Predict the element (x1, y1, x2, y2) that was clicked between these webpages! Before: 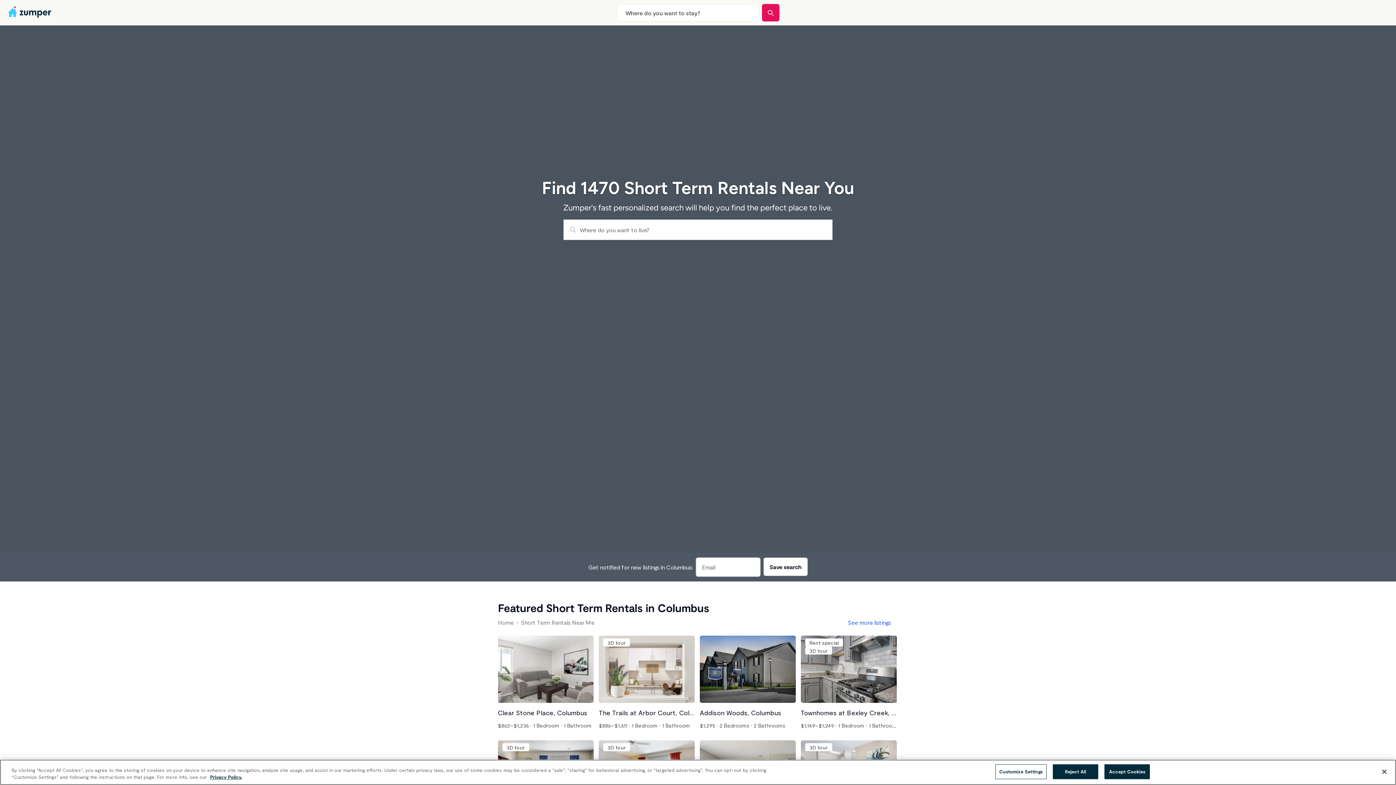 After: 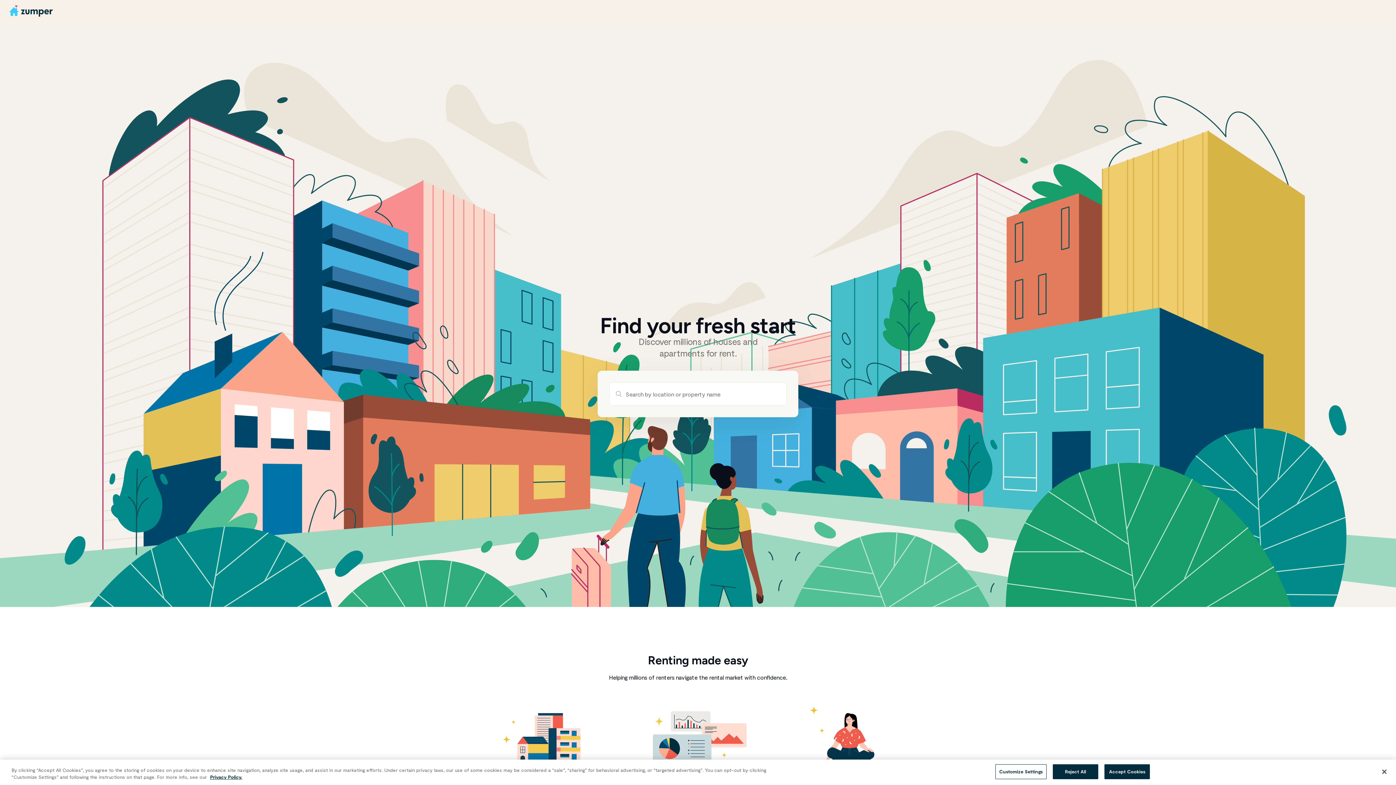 Action: label: Search bbox: (762, 4, 779, 21)